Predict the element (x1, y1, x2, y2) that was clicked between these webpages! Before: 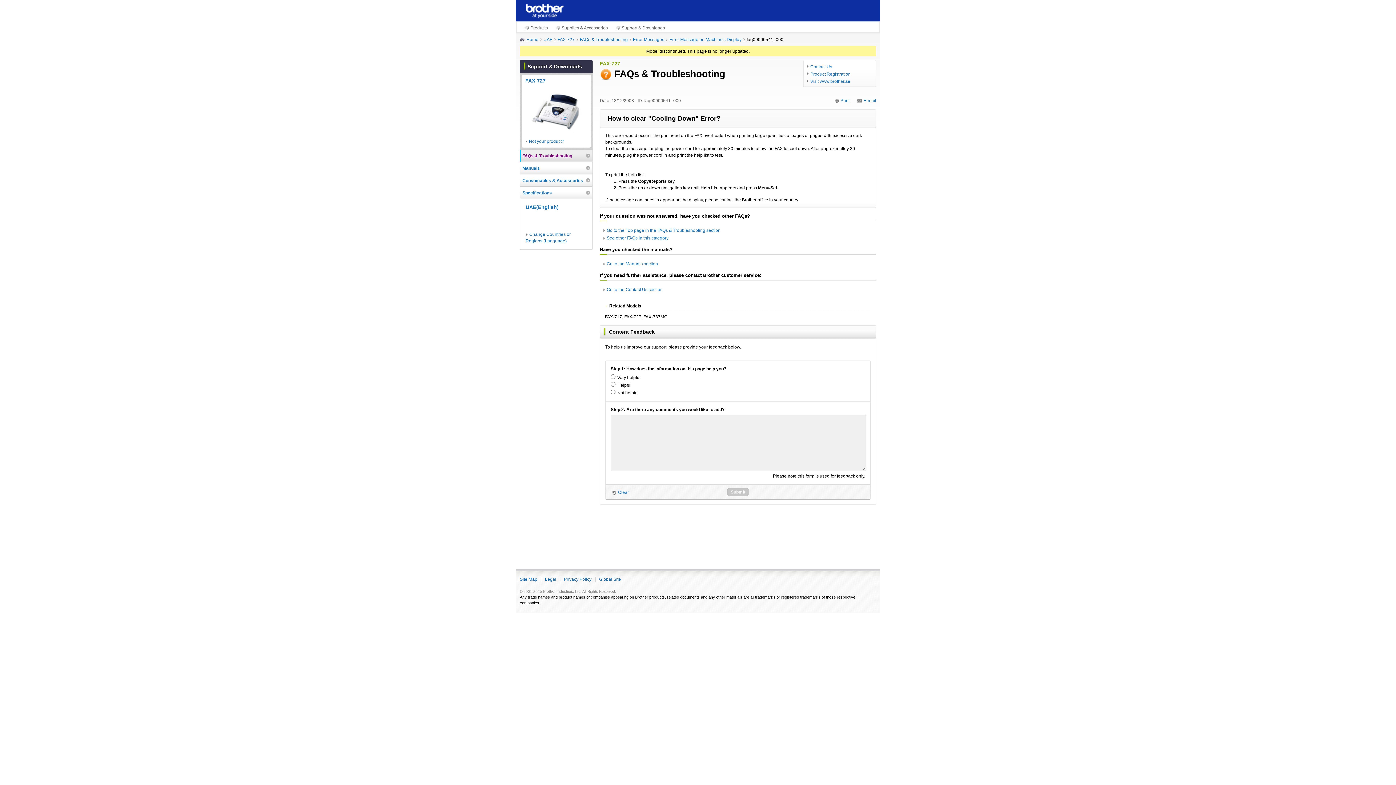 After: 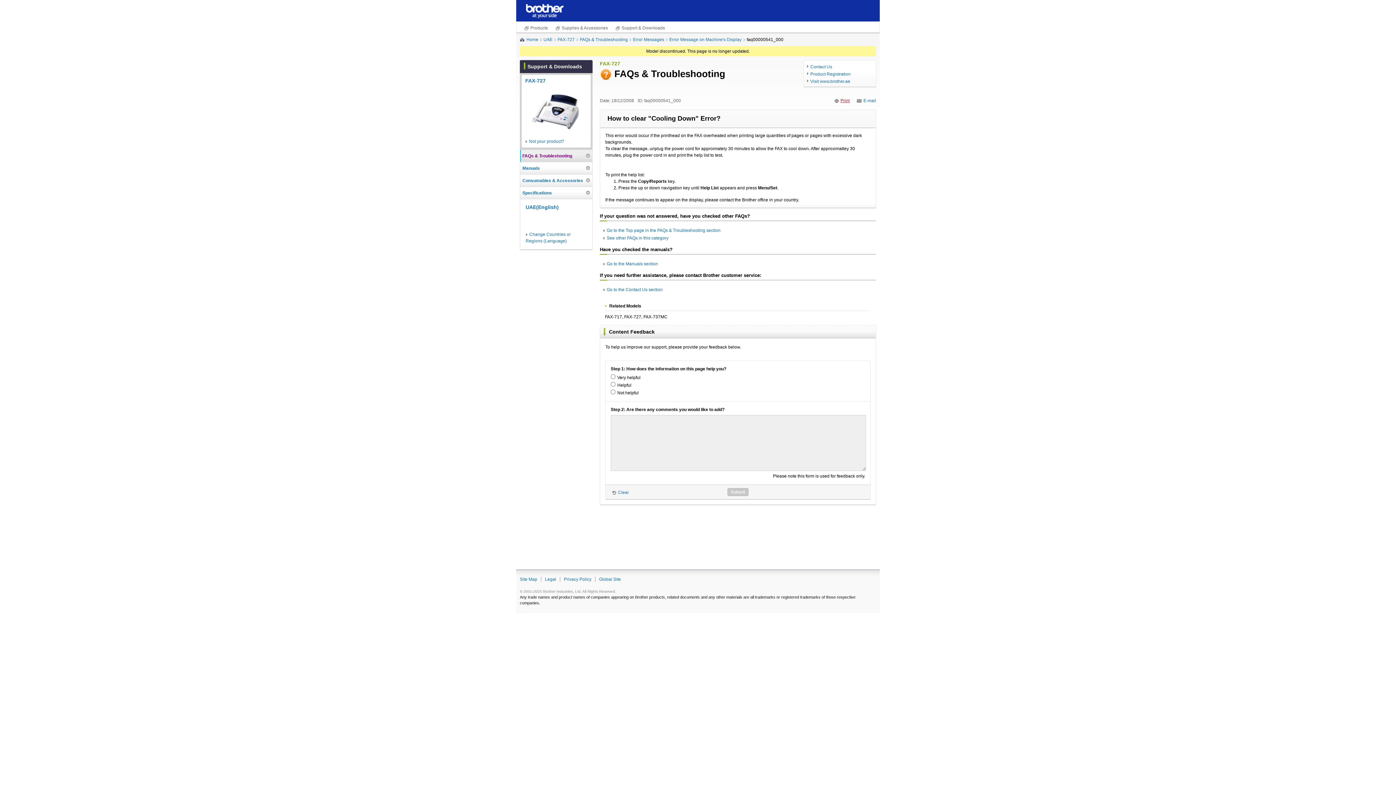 Action: label: Print bbox: (834, 98, 849, 103)